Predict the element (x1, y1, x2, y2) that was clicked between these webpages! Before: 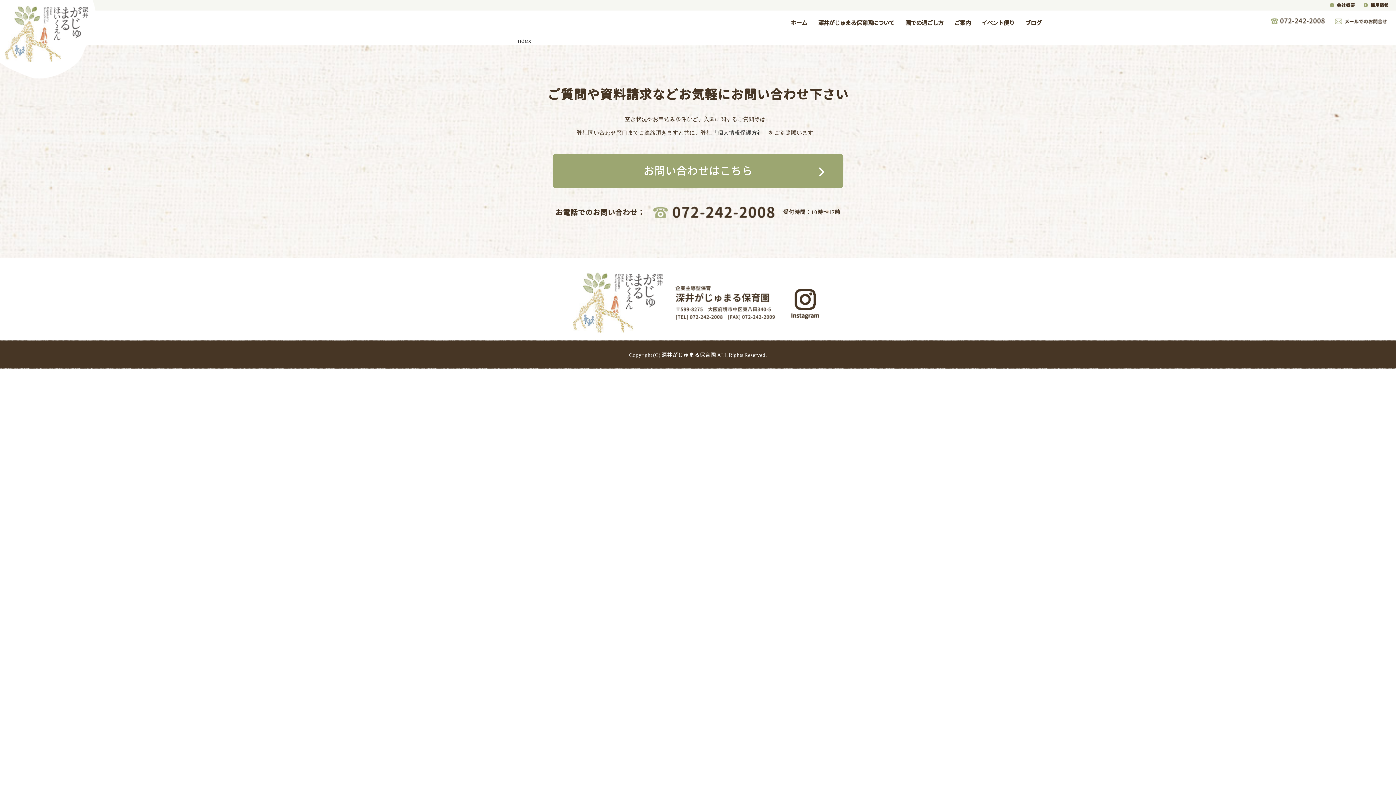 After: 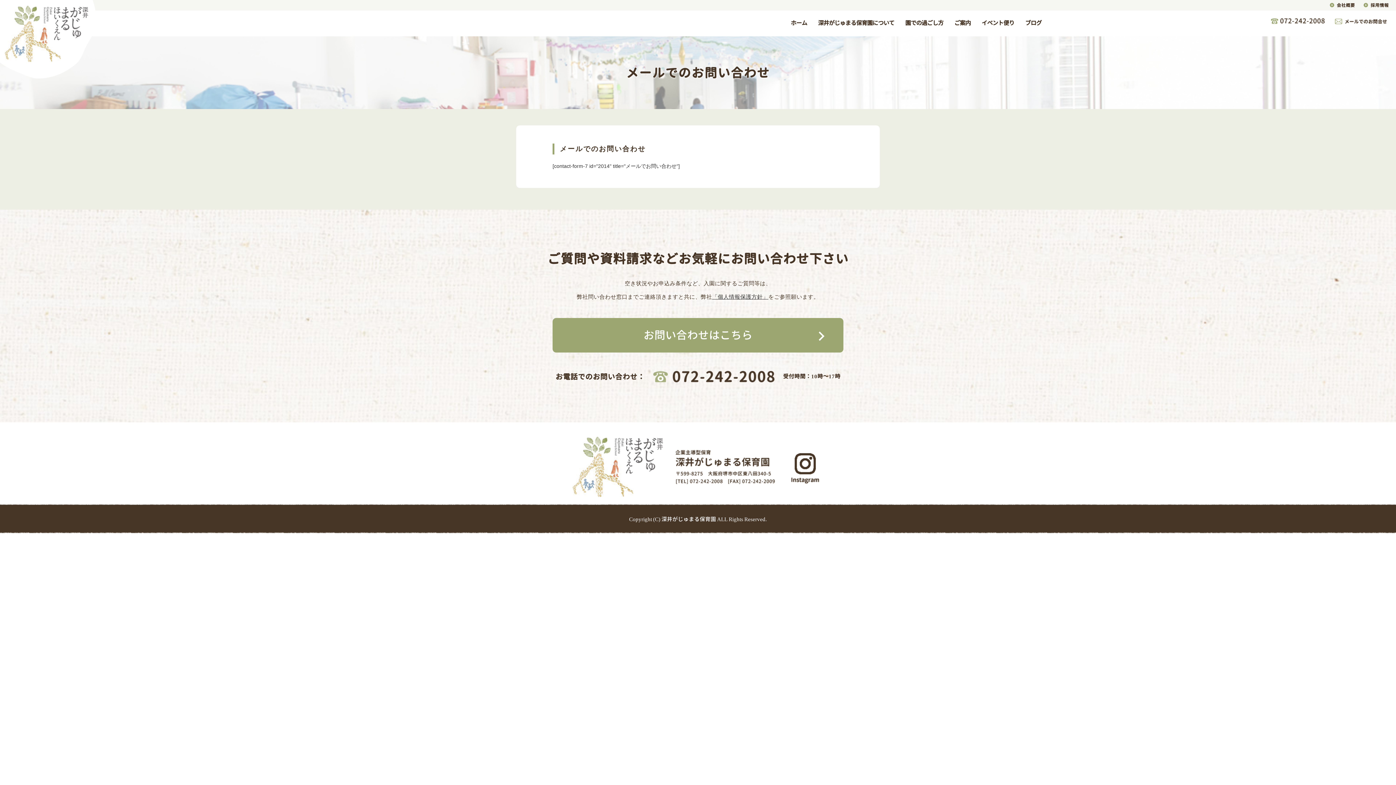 Action: bbox: (1335, 19, 1389, 26)